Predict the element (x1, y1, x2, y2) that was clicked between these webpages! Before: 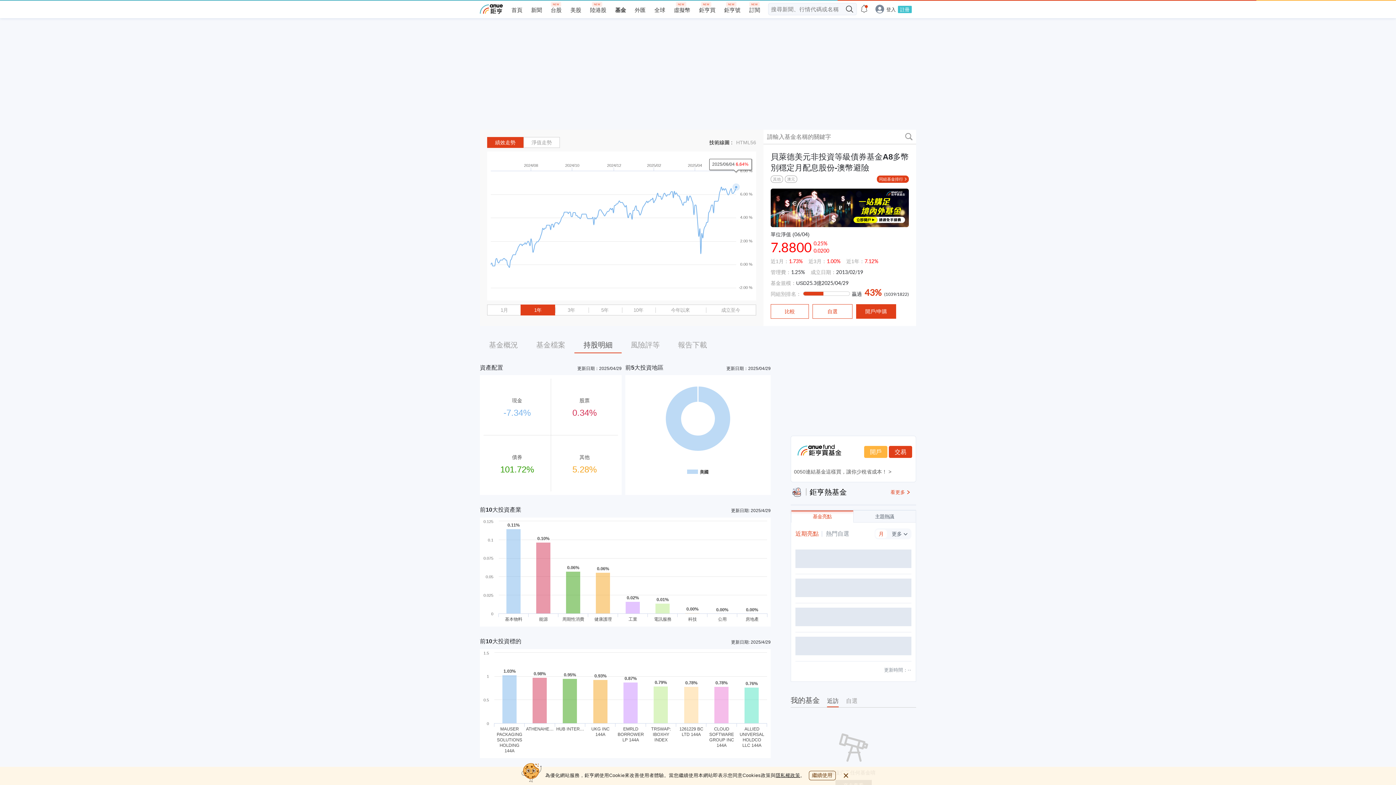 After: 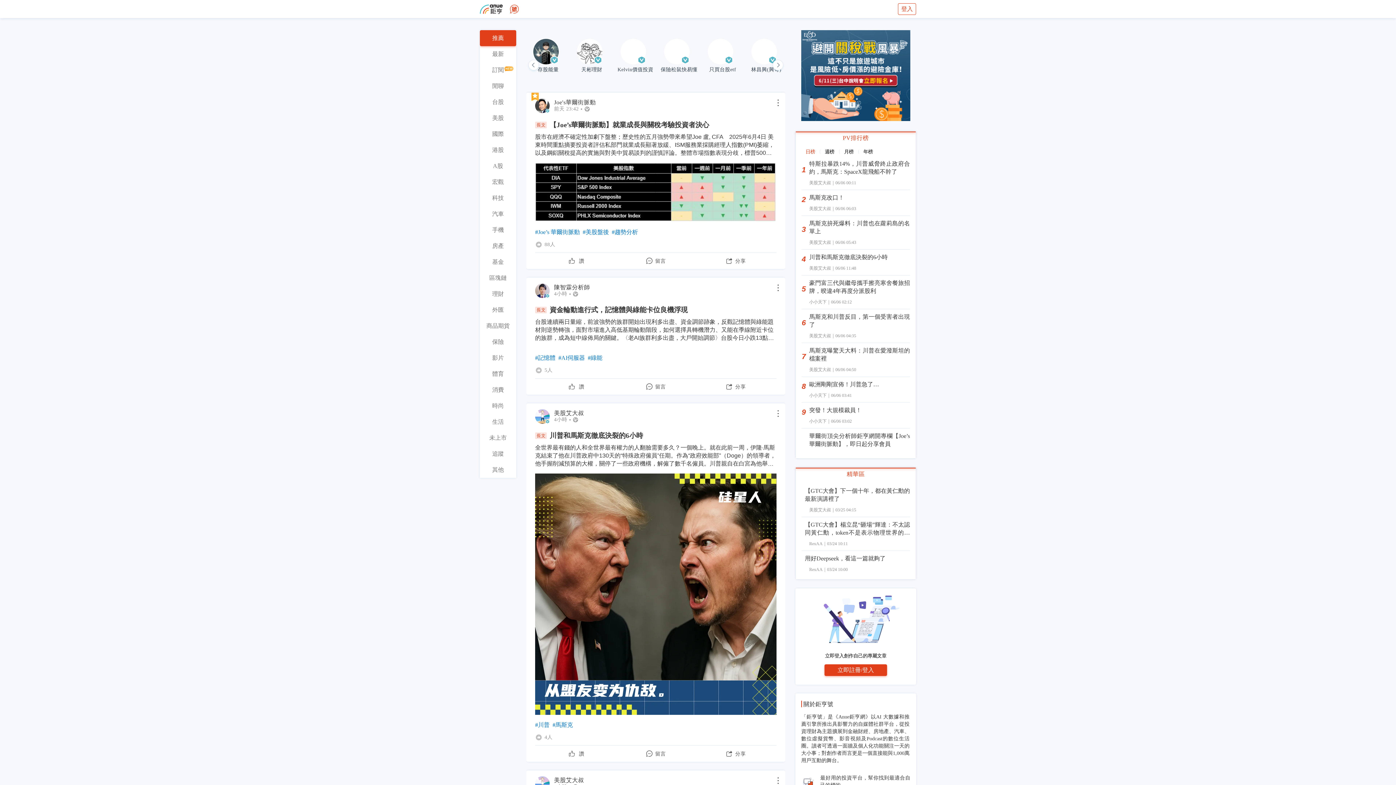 Action: label: 鉅亨號 bbox: (724, 6, 740, 13)